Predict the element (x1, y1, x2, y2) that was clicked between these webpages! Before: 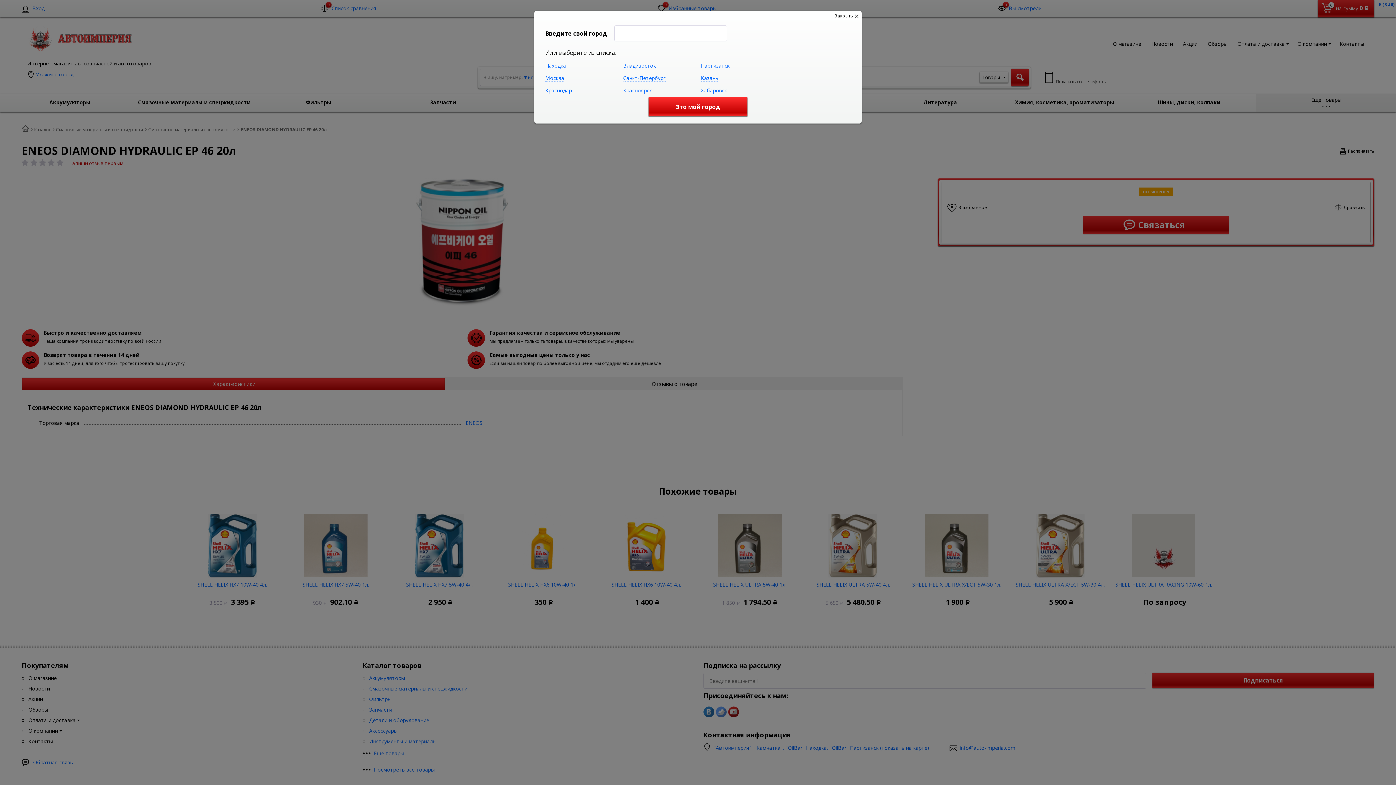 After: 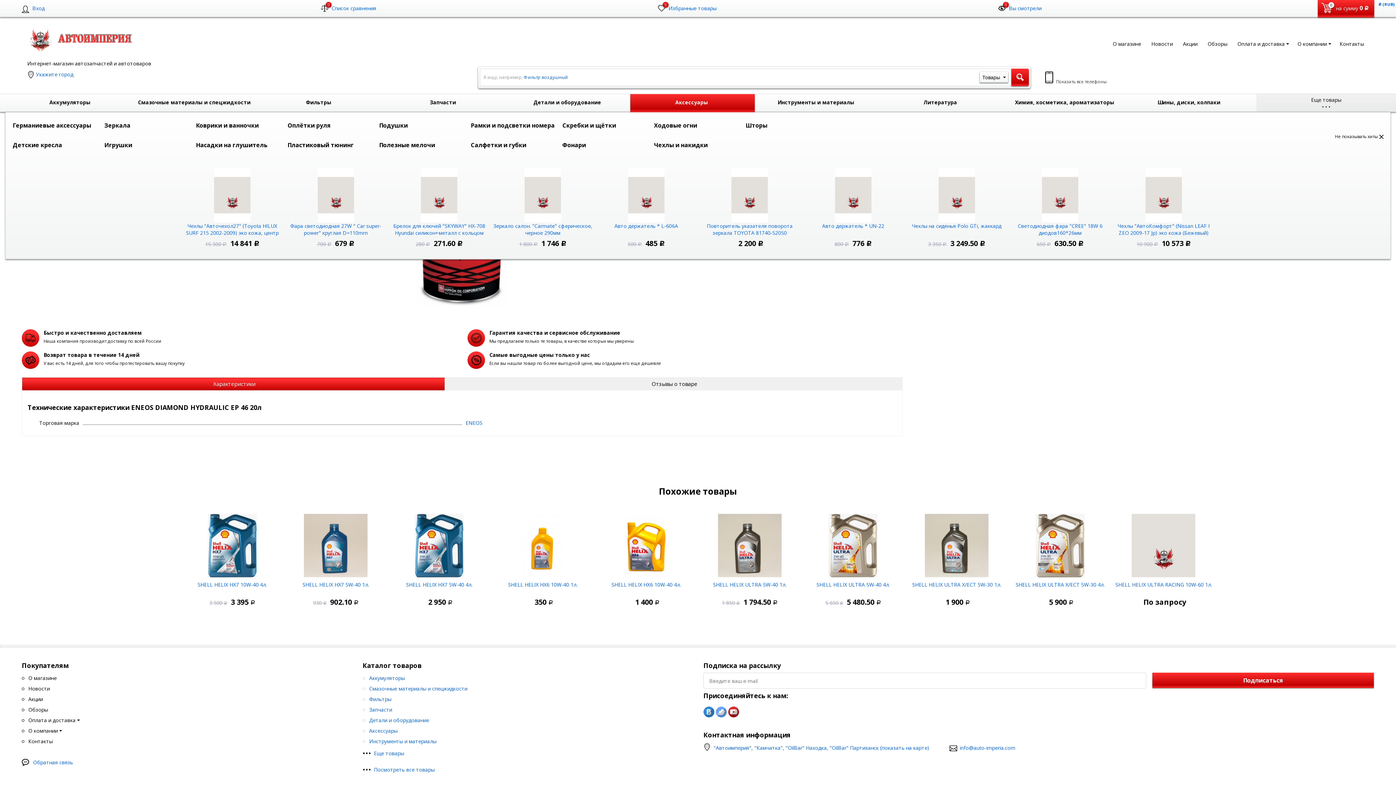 Action: bbox: (648, 97, 747, 116) label: Это мой город